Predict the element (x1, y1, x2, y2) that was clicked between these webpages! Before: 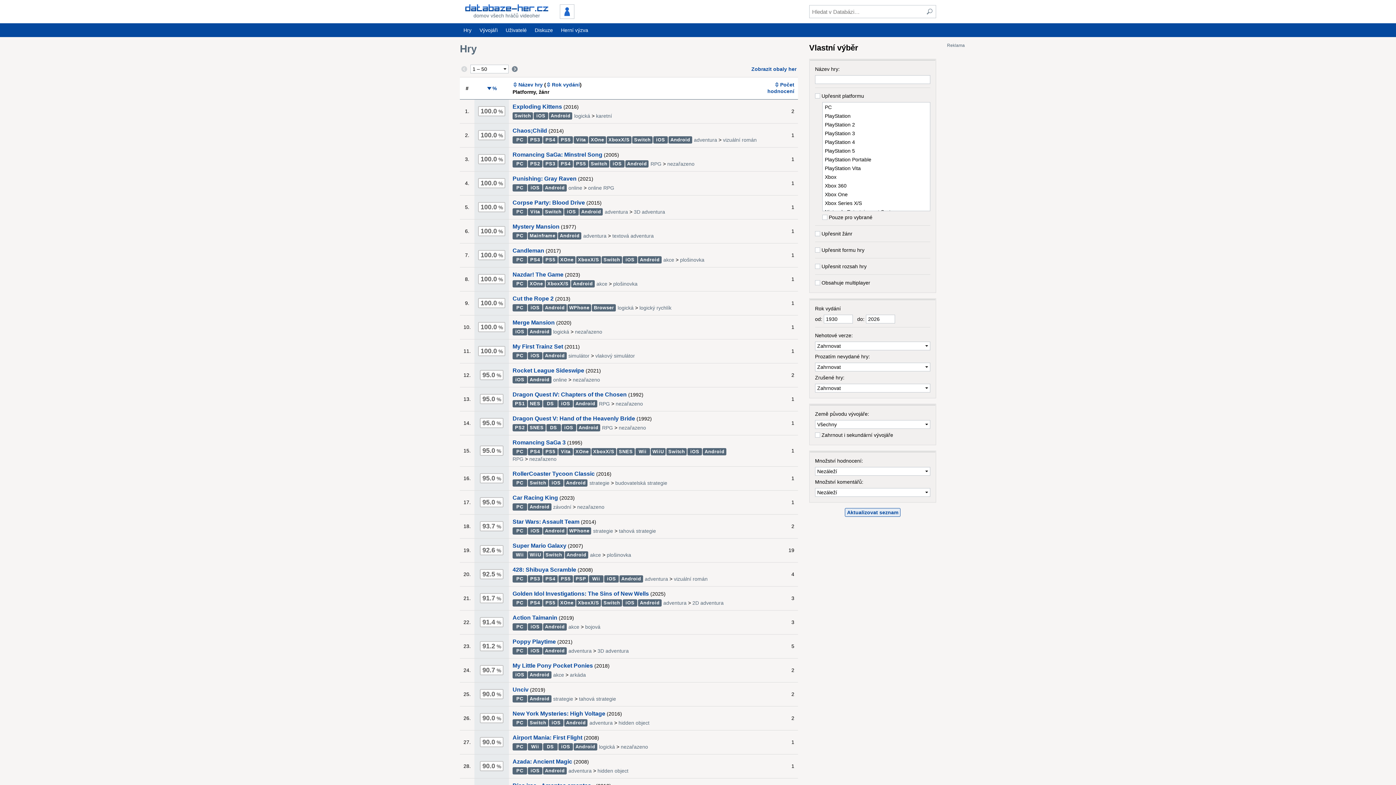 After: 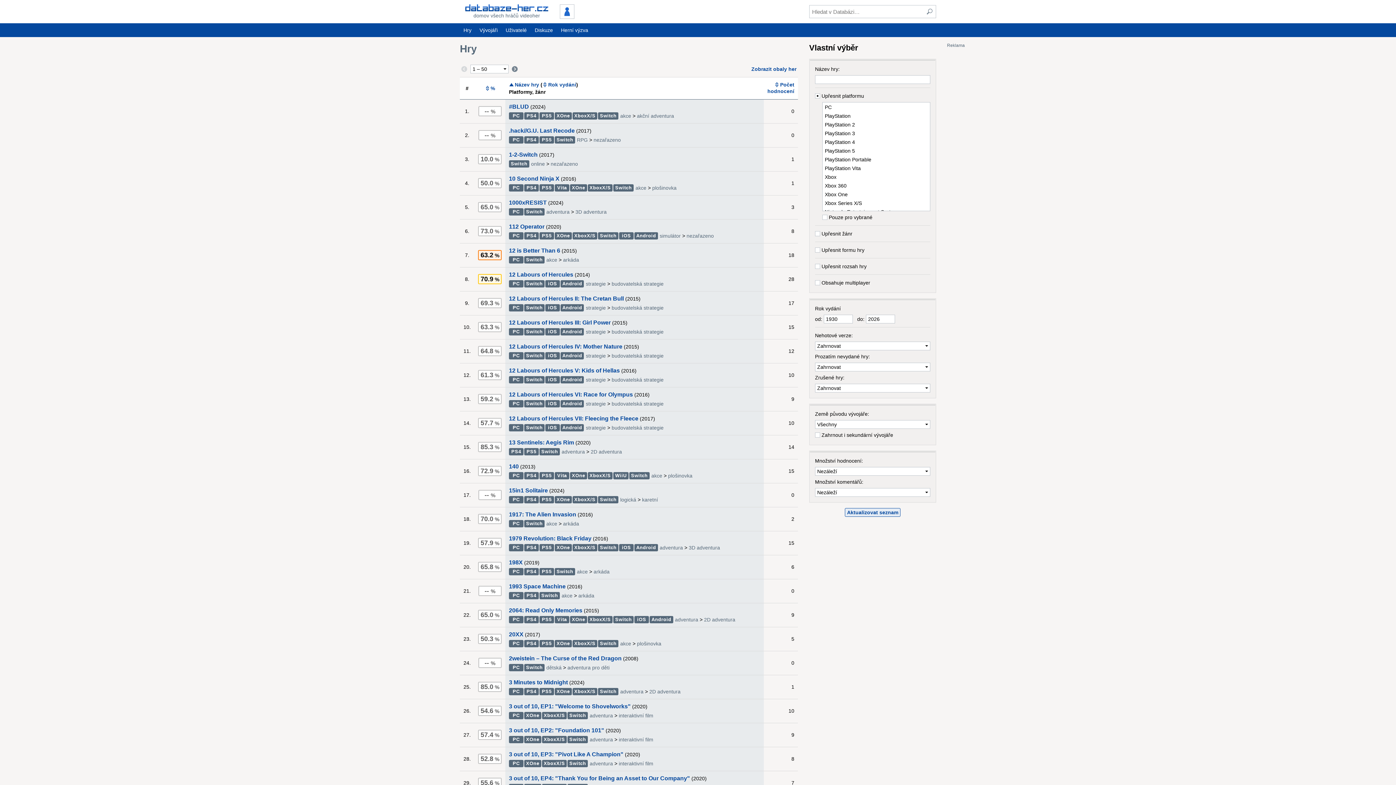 Action: bbox: (589, 160, 609, 167) label: Switch